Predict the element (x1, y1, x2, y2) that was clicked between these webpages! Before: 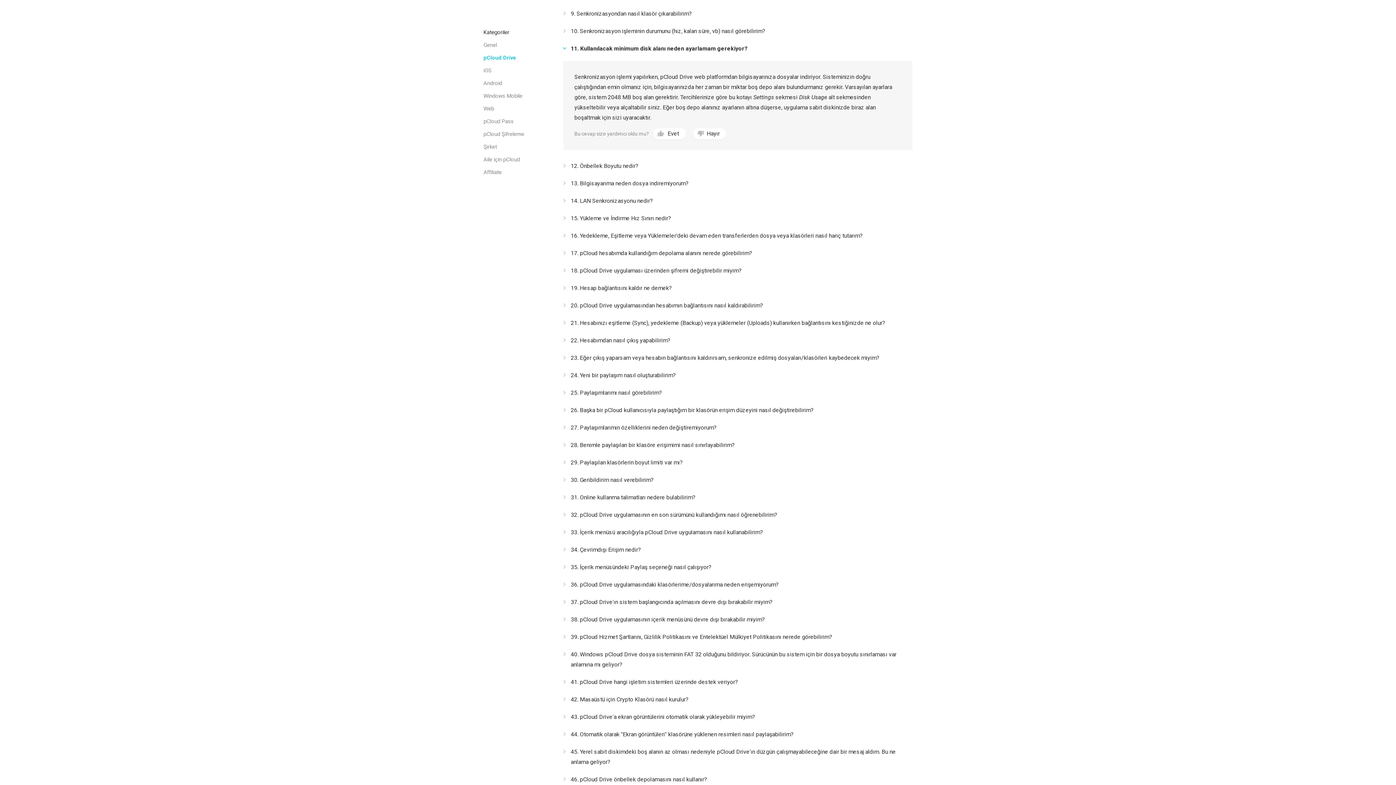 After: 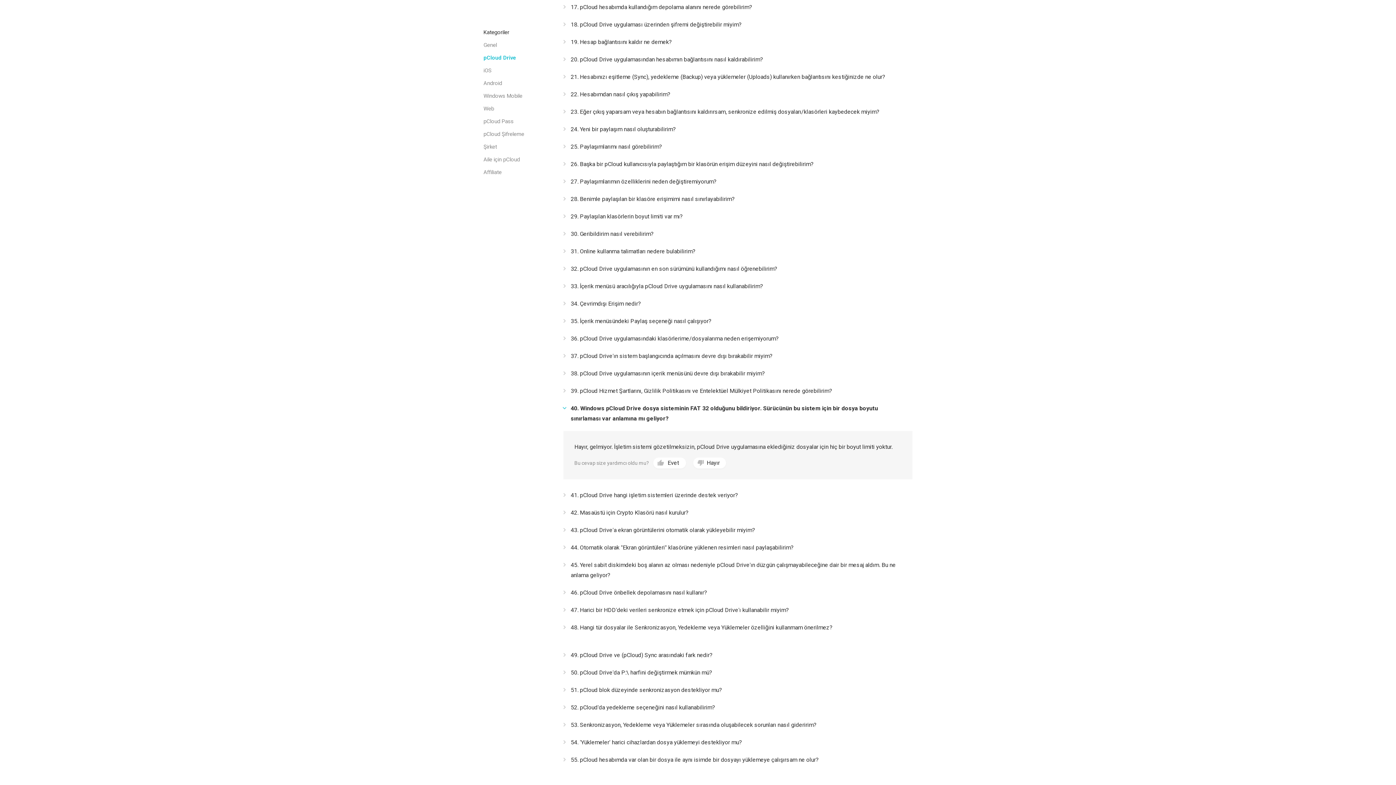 Action: bbox: (563, 646, 912, 673) label: 40. Windows pCloud Drive dosya sisteminin FAT 32 olduğunu bildiriyor. Sürücünün bu sistem için bir dosya boyutu sınırlaması var anlamına mı geliyor?